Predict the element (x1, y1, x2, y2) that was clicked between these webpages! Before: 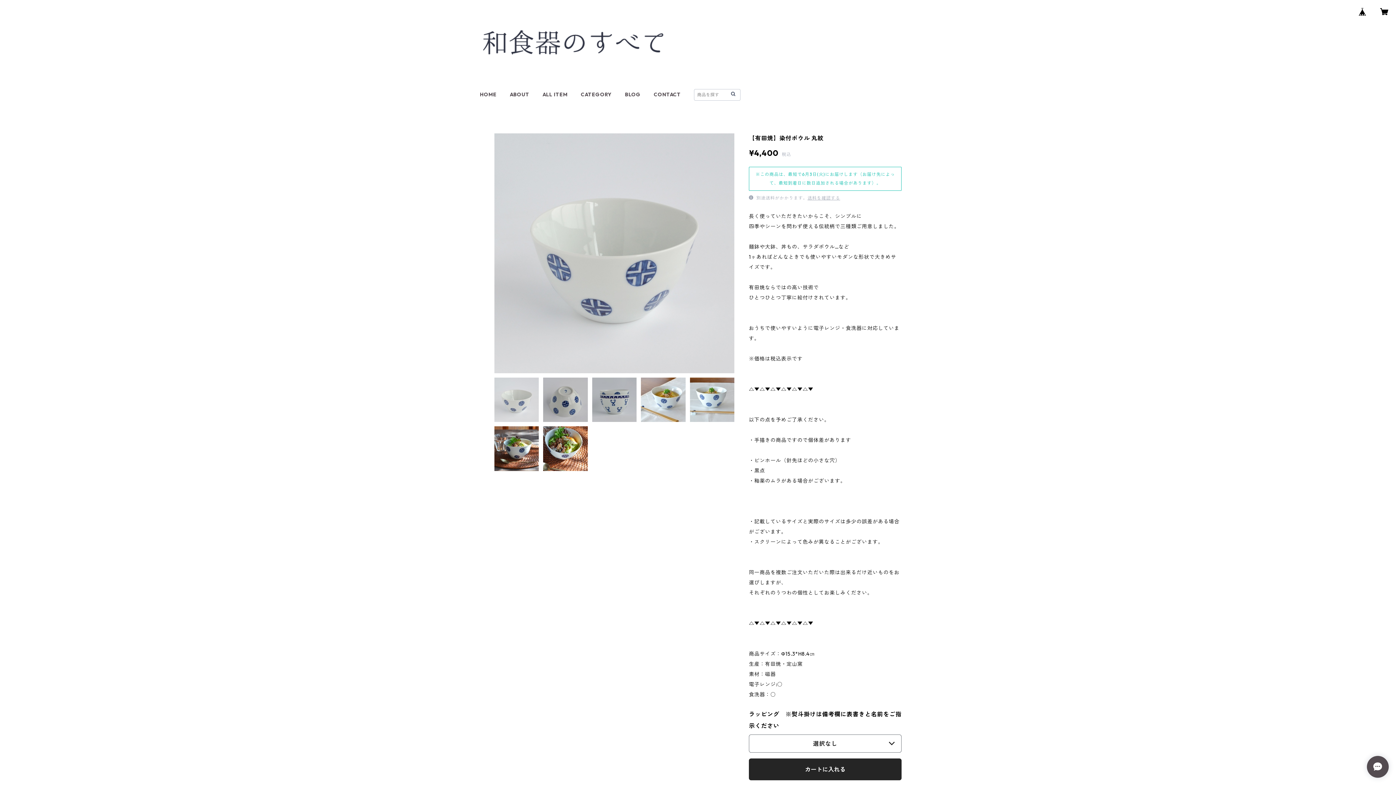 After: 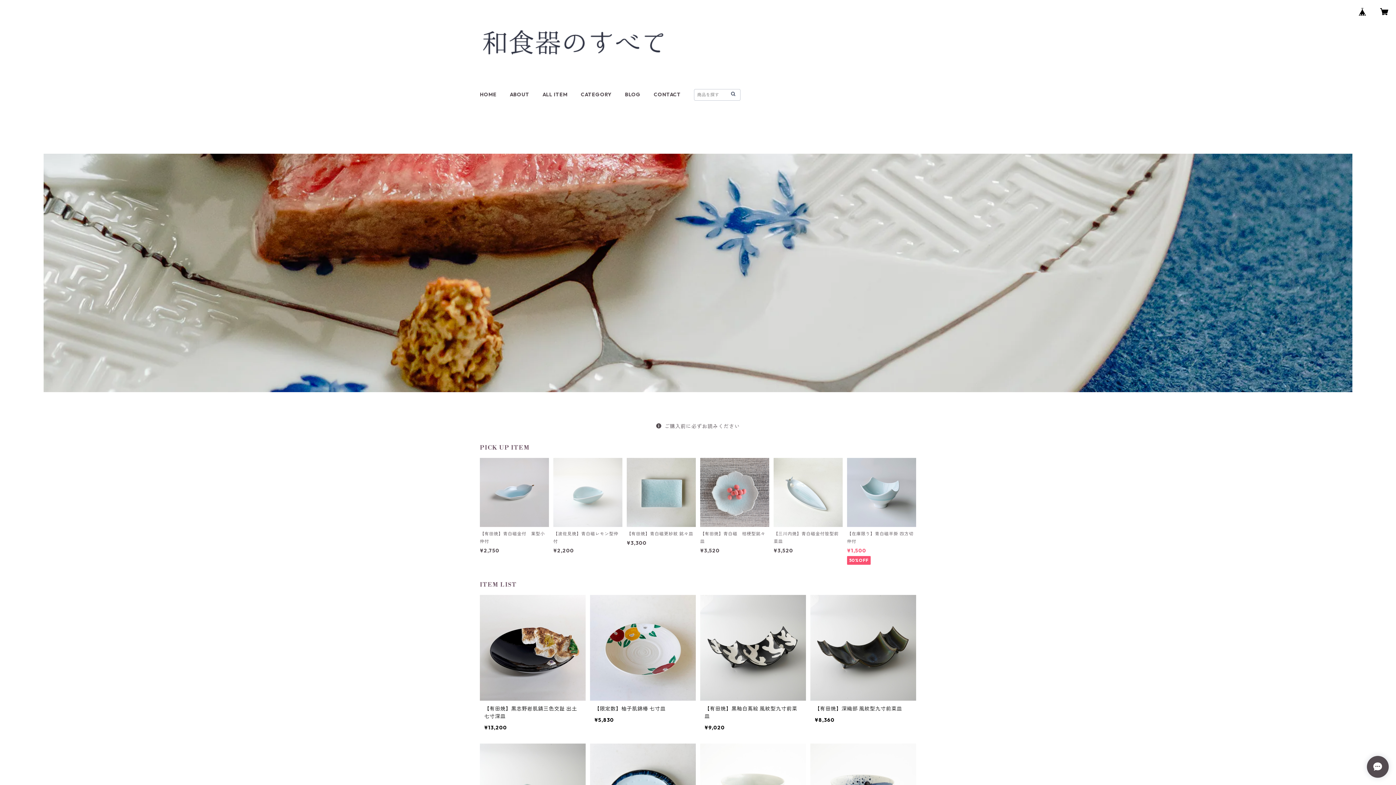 Action: label: HOME bbox: (480, 91, 496, 97)